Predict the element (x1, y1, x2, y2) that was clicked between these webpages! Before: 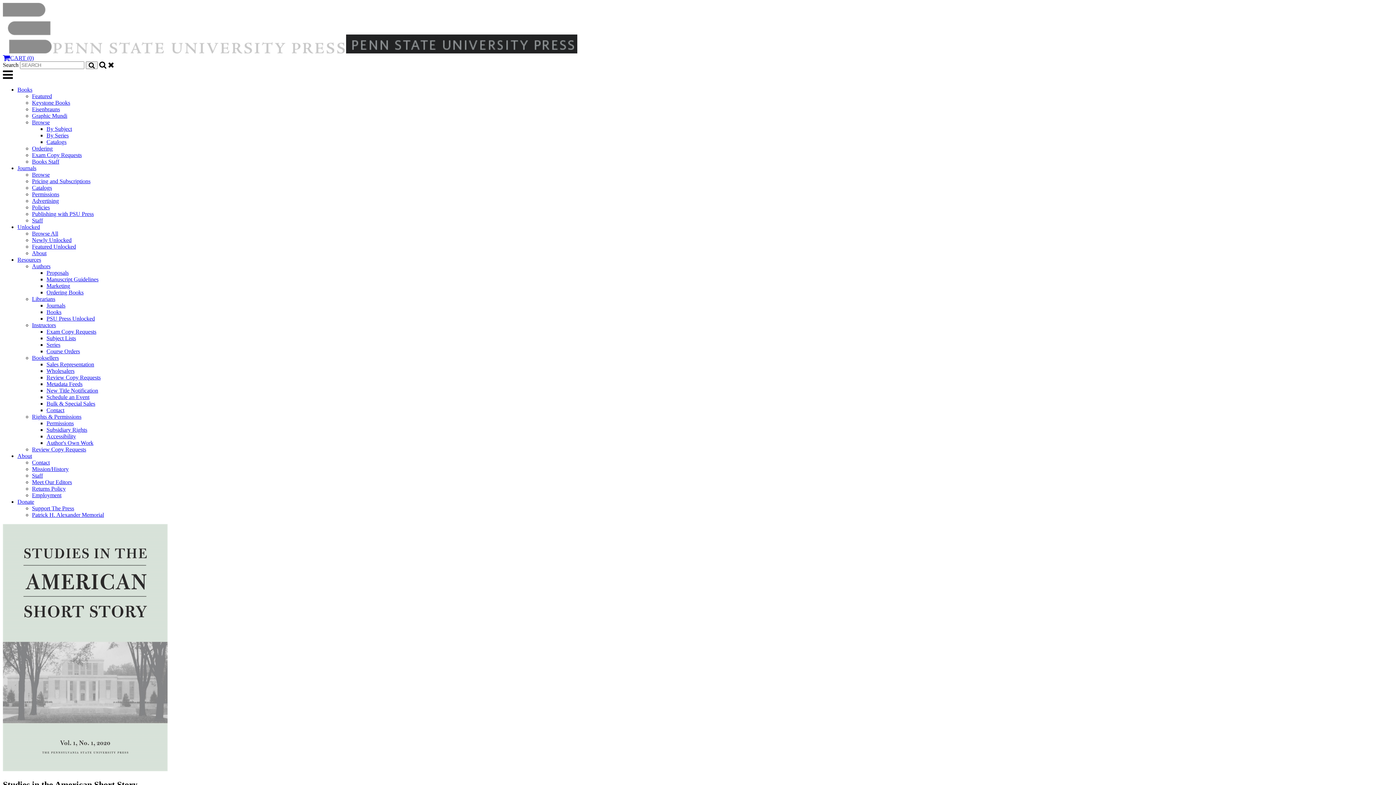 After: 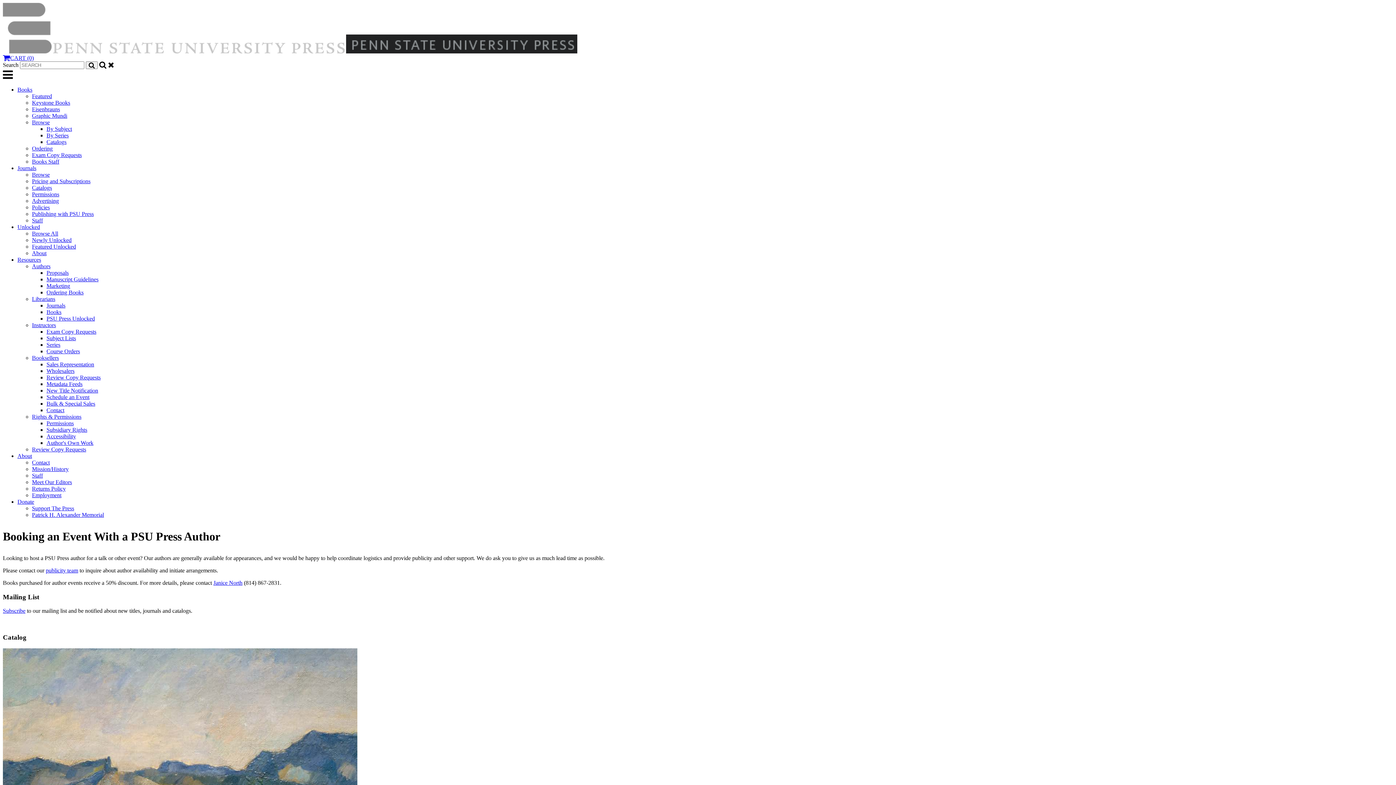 Action: label: Schedule an Event bbox: (46, 394, 89, 400)